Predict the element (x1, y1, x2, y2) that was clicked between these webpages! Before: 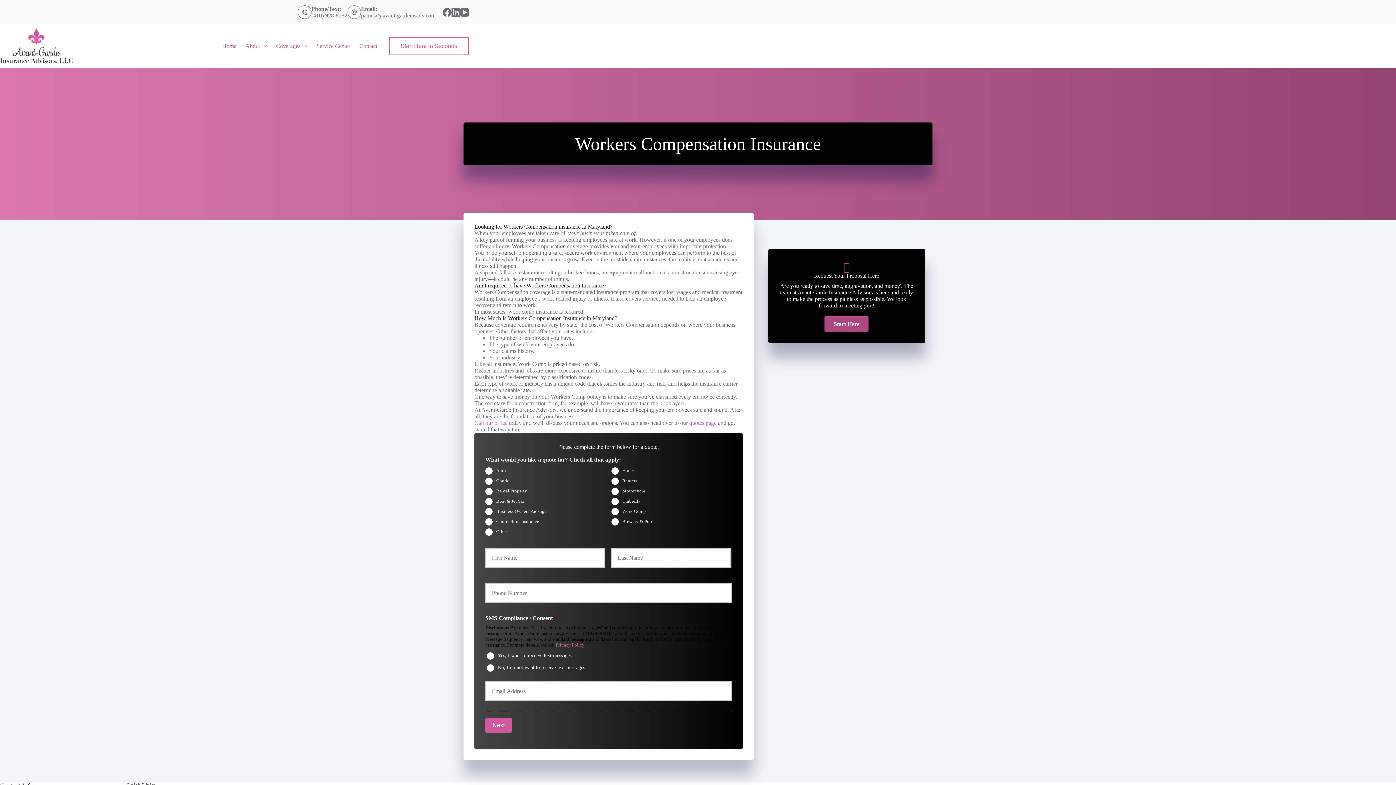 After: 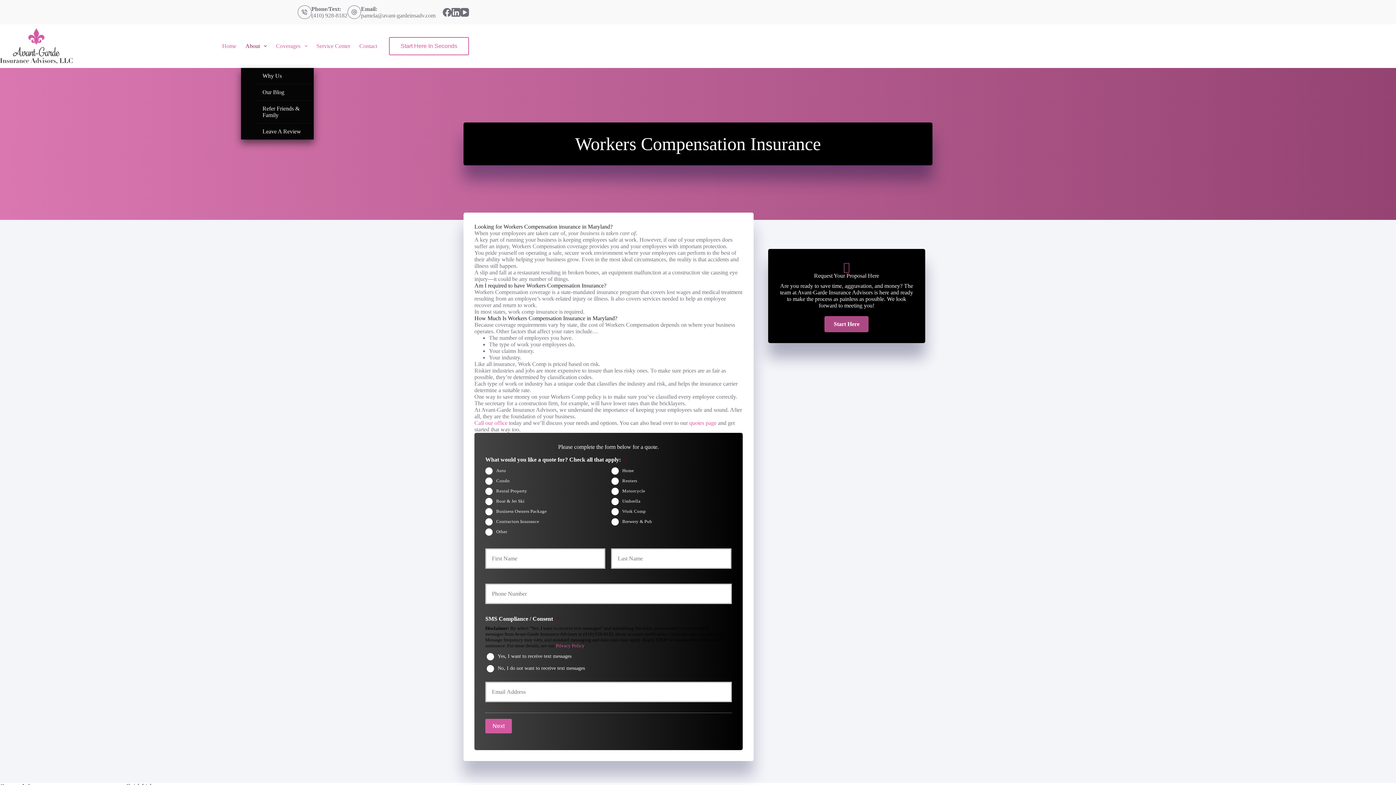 Action: label: About bbox: (240, 24, 271, 68)